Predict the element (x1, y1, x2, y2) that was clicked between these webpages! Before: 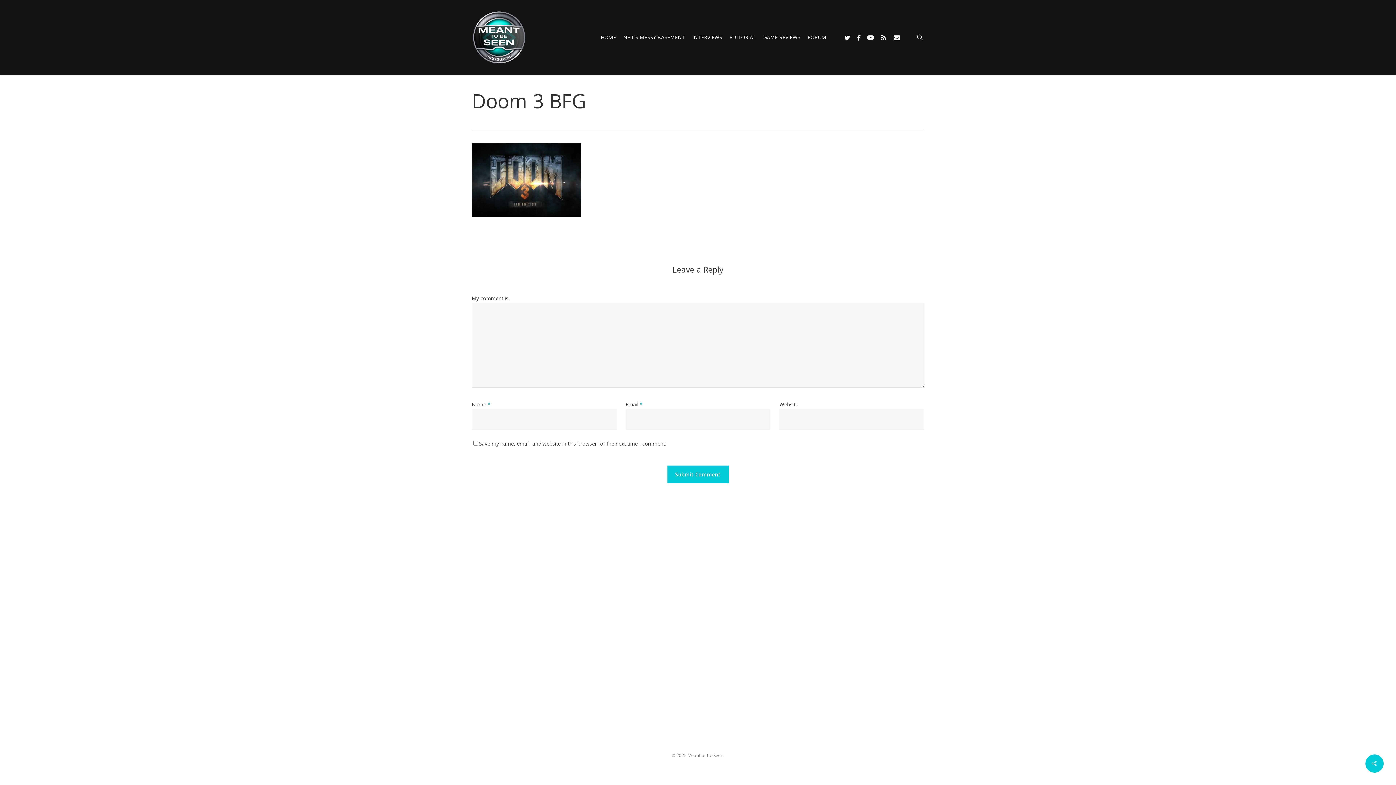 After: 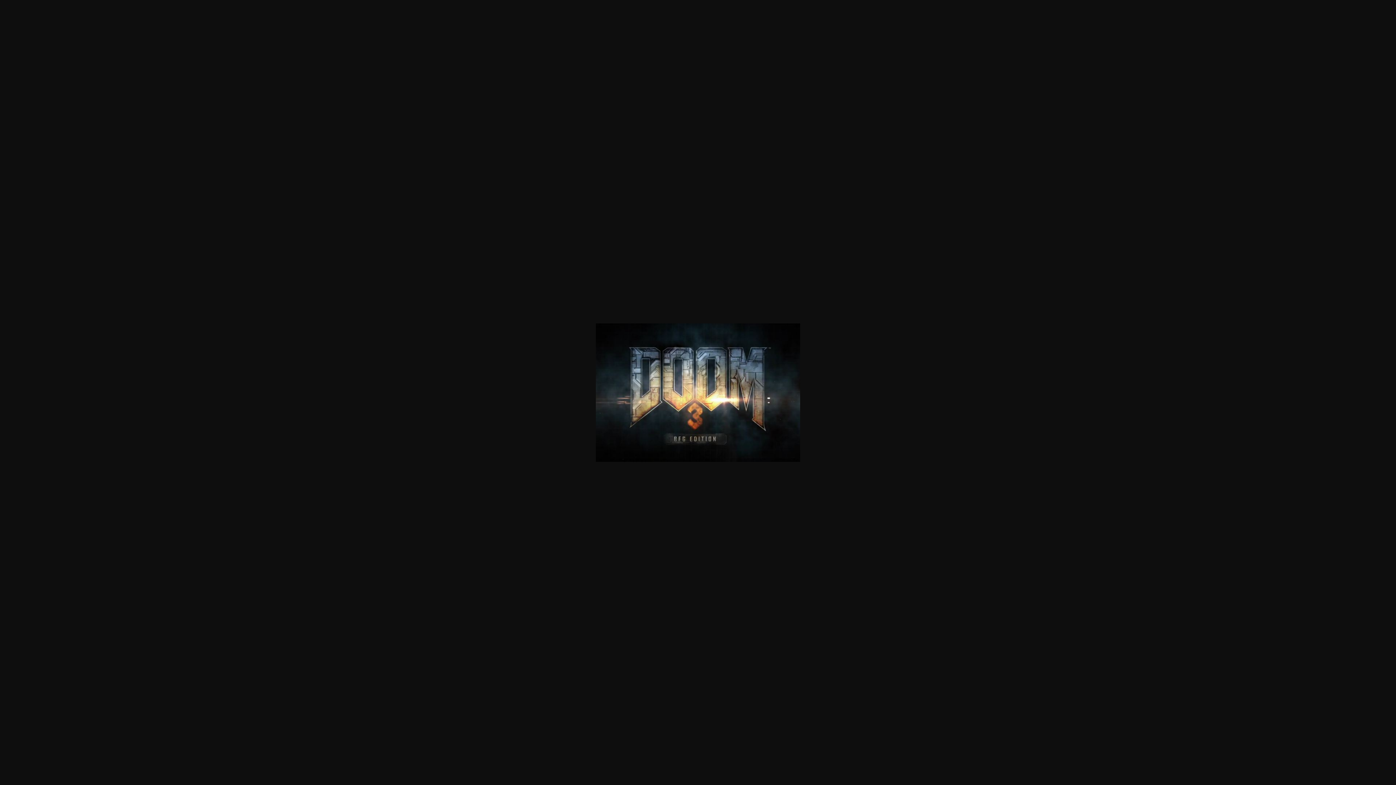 Action: bbox: (471, 216, 580, 223)